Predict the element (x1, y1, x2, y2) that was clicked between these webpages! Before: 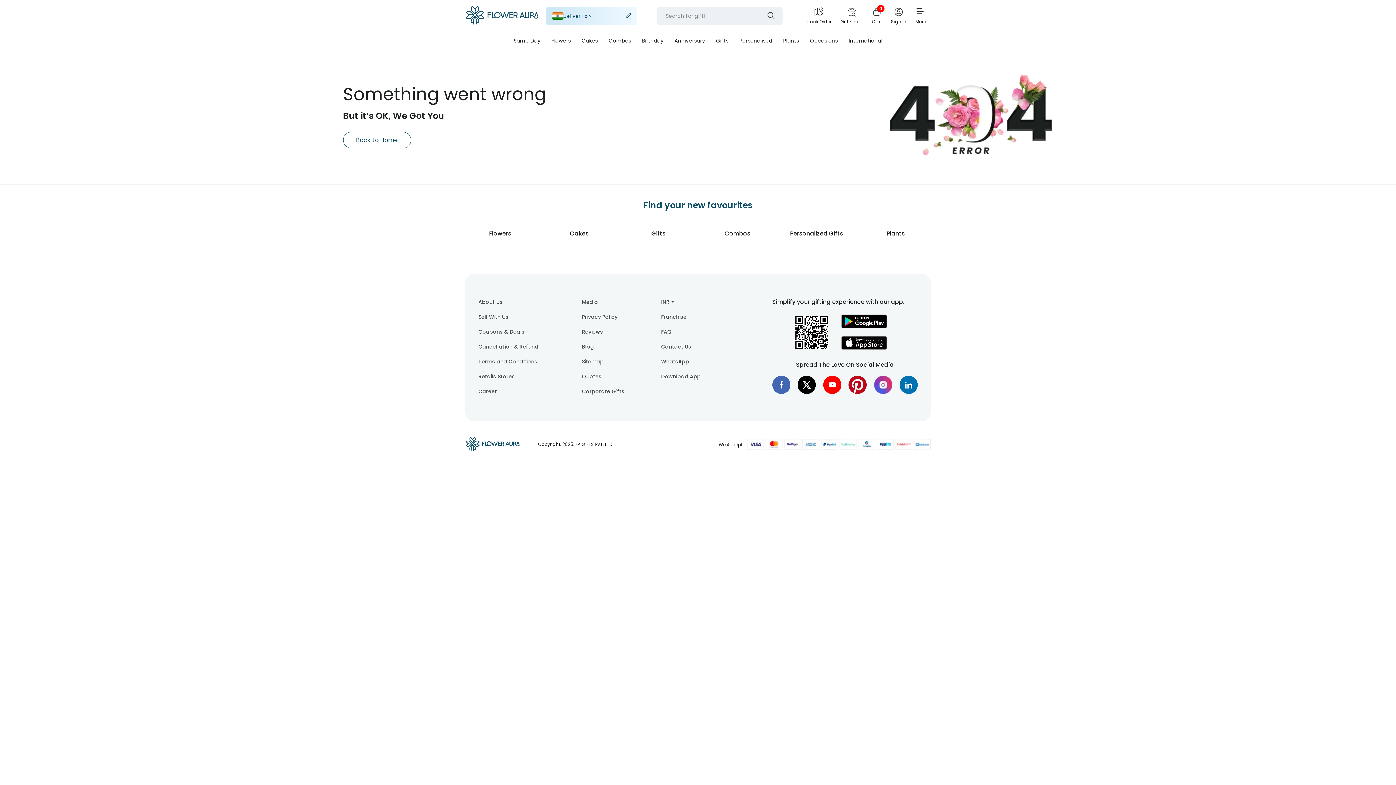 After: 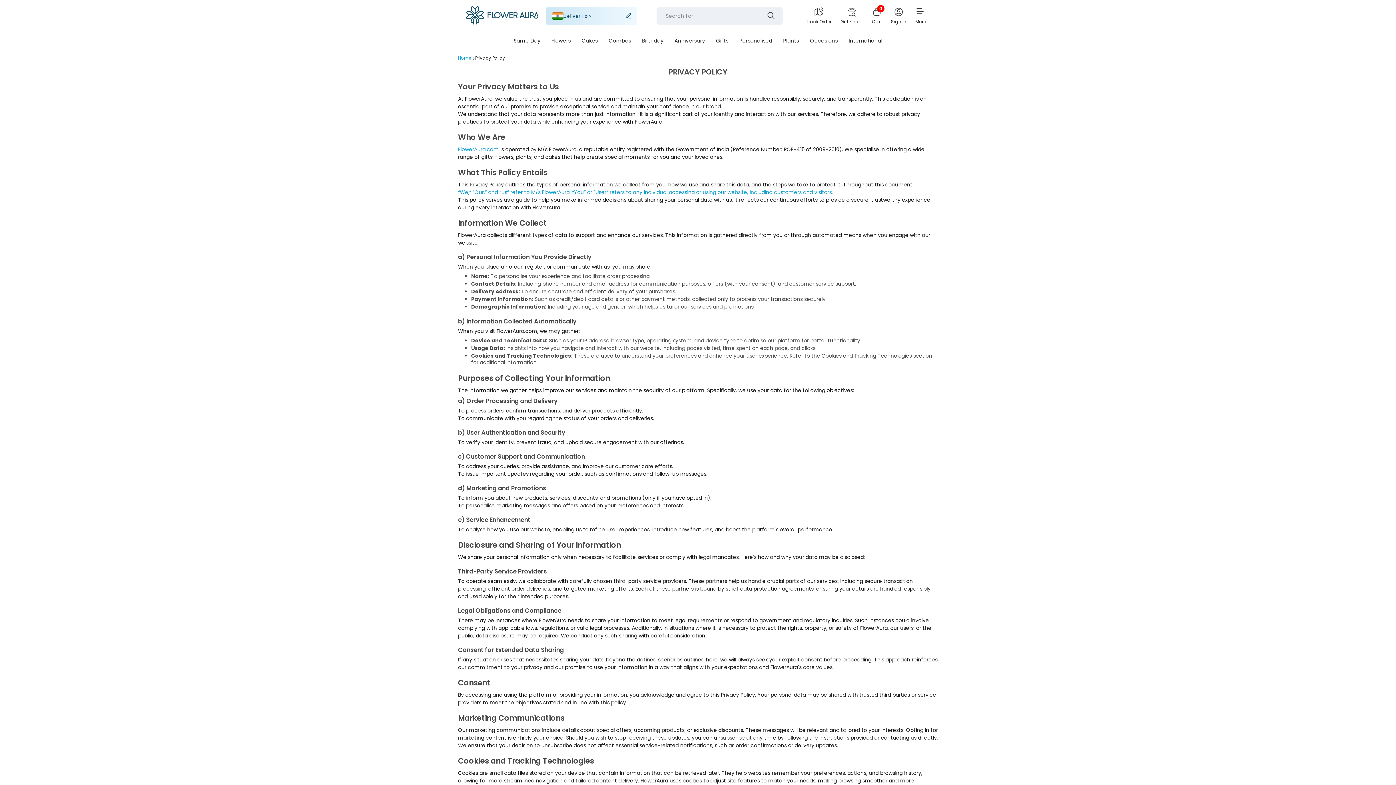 Action: bbox: (582, 313, 617, 320) label: Privacy Policy